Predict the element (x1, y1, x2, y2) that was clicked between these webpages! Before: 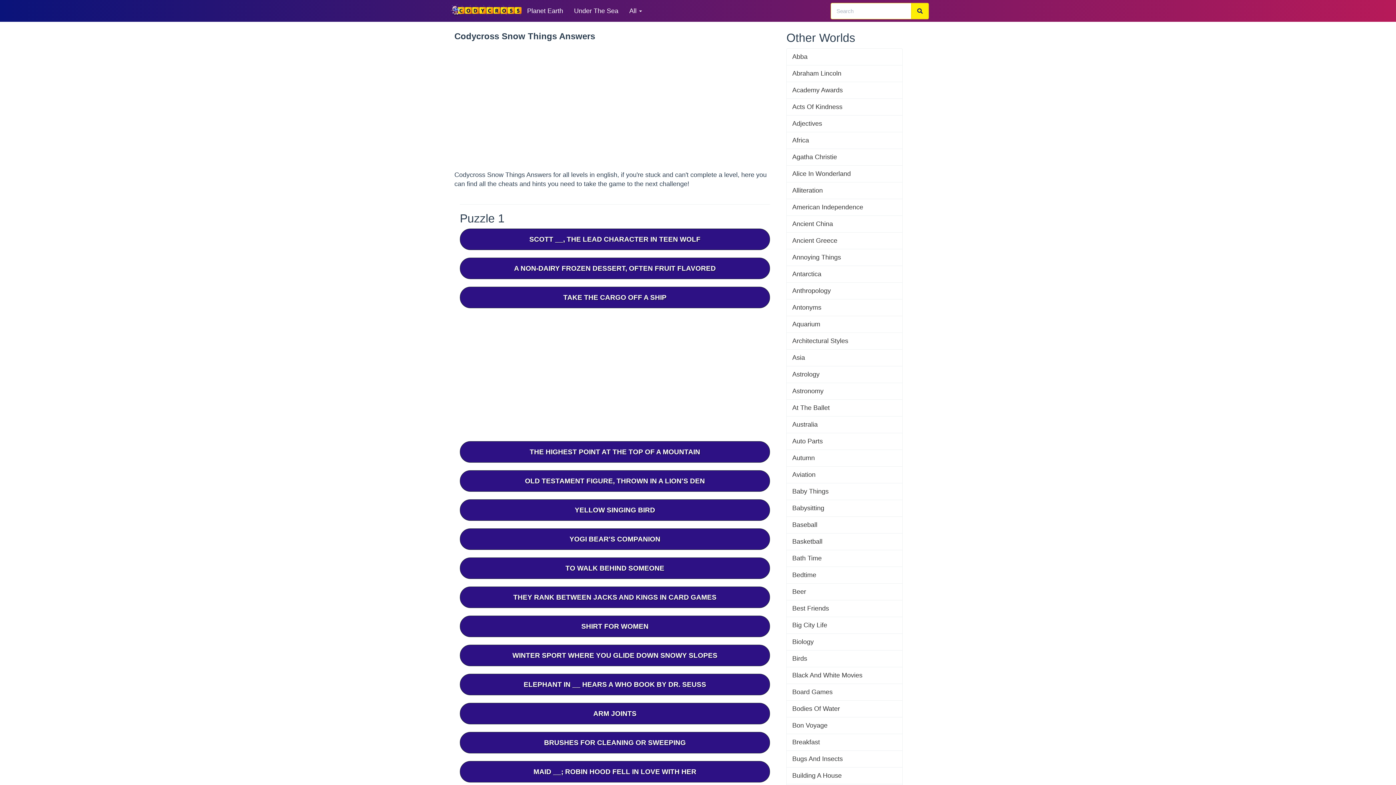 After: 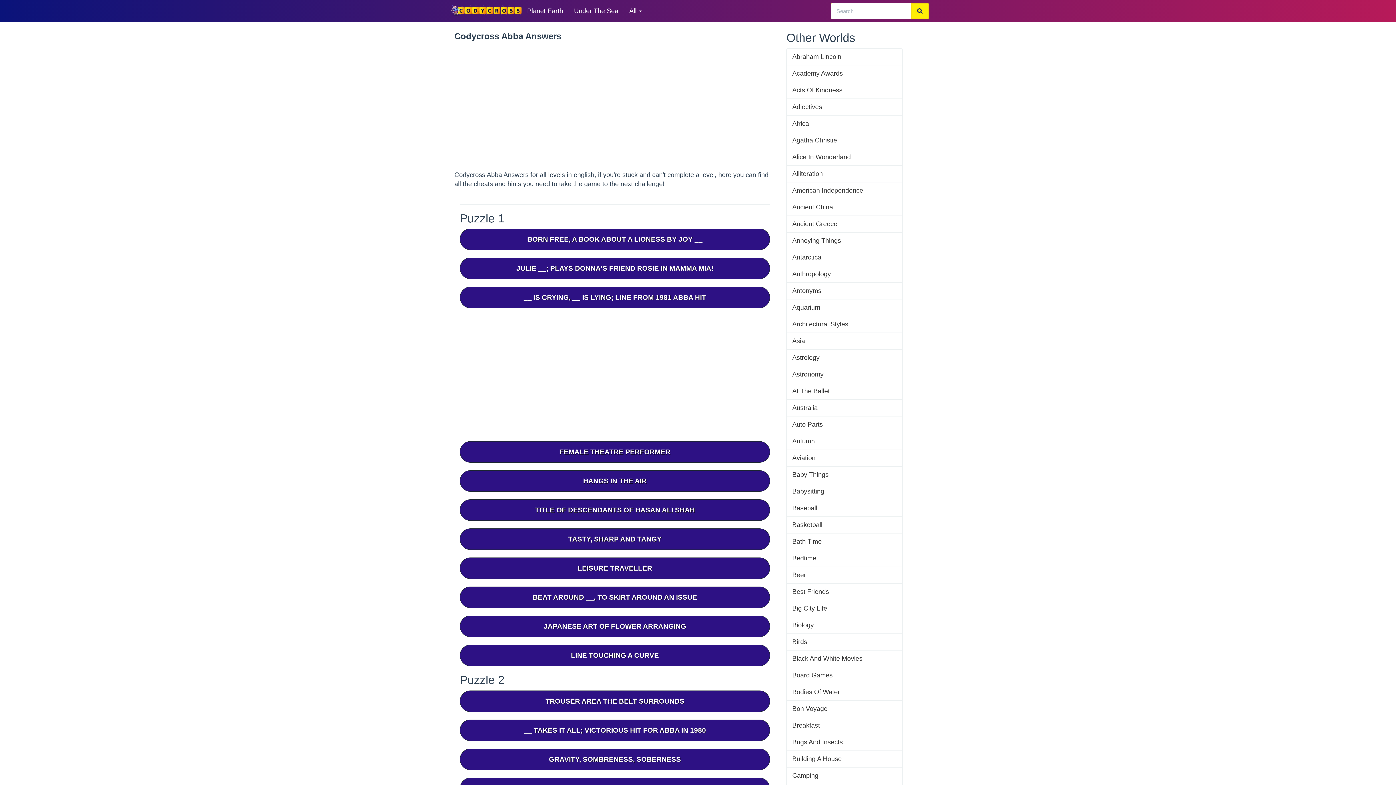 Action: bbox: (786, 48, 903, 65) label: Abba